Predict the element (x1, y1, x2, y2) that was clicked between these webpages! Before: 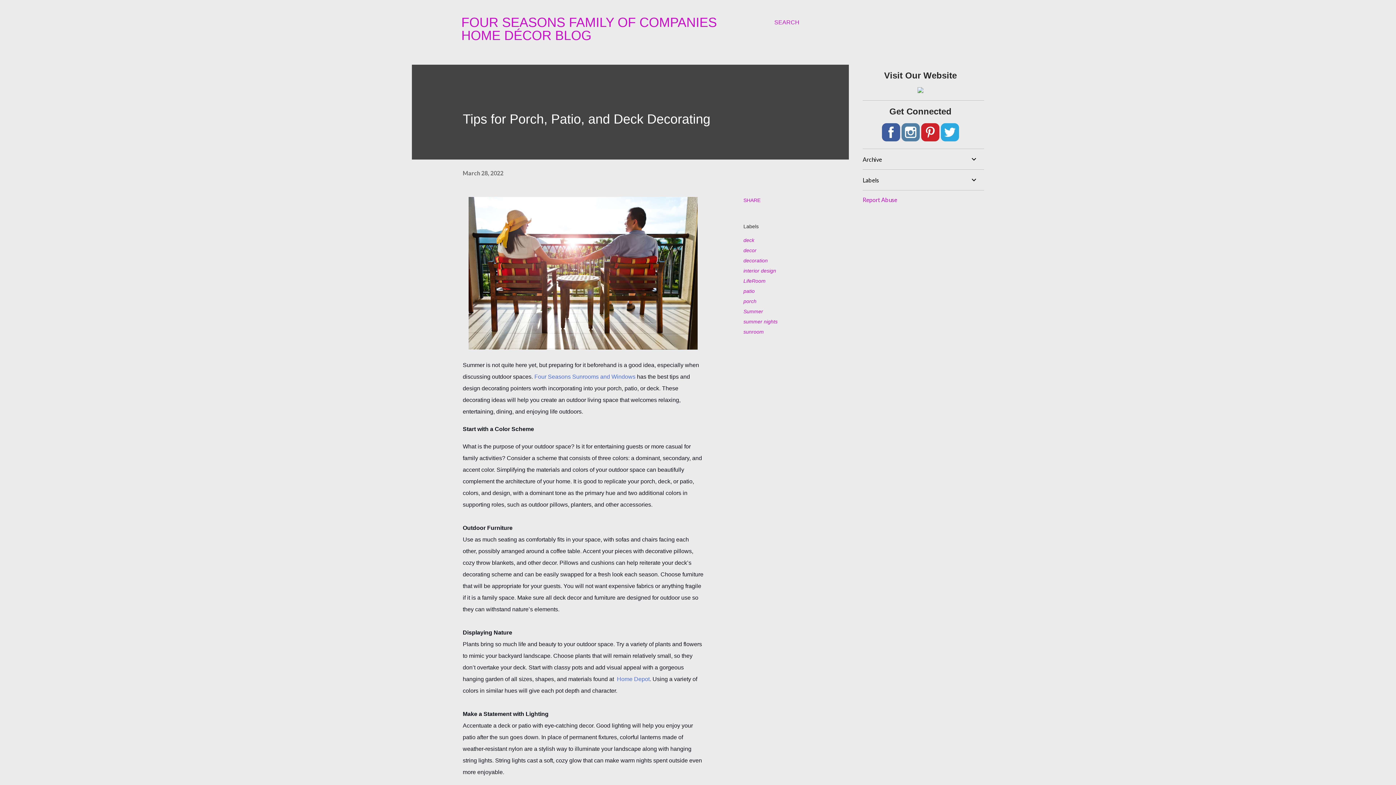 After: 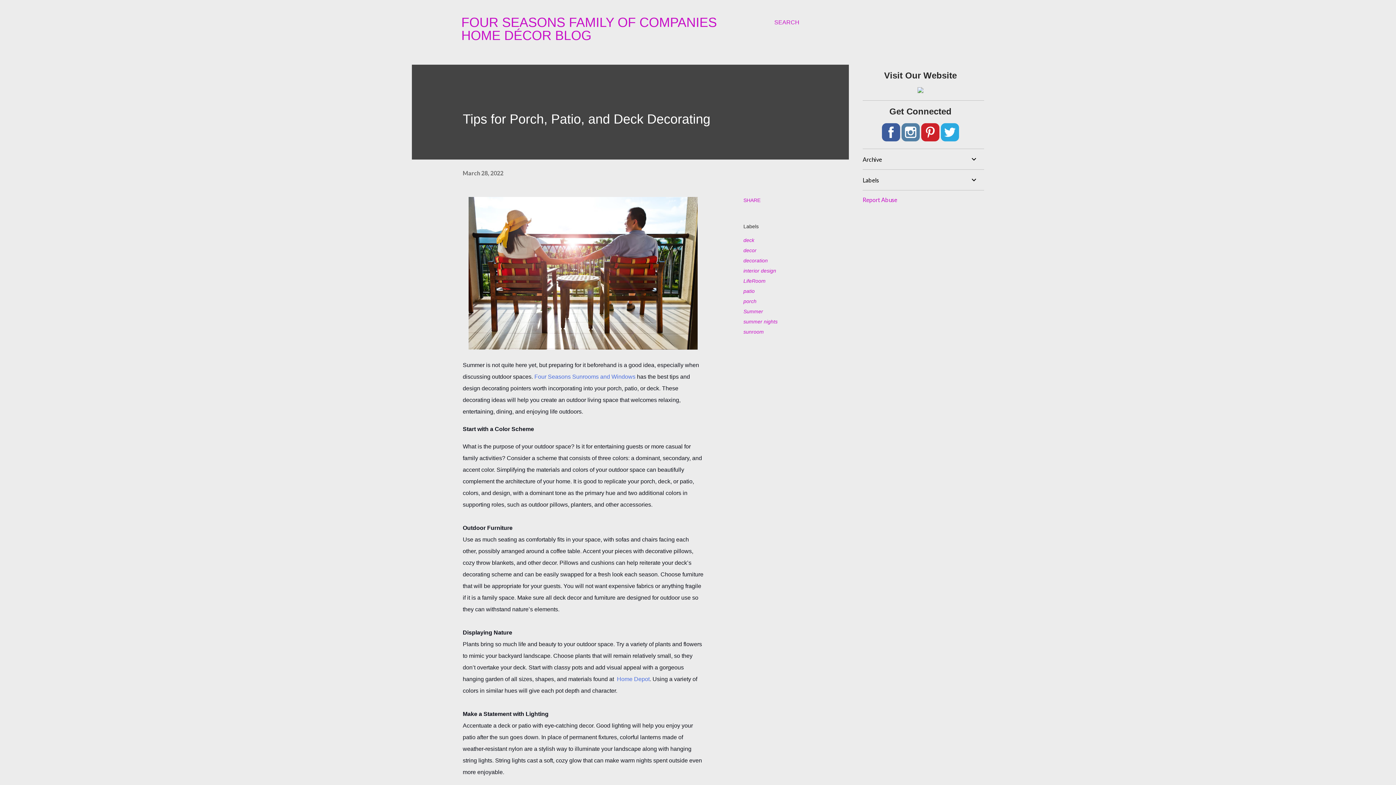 Action: label: March 28, 2022 bbox: (462, 169, 503, 176)